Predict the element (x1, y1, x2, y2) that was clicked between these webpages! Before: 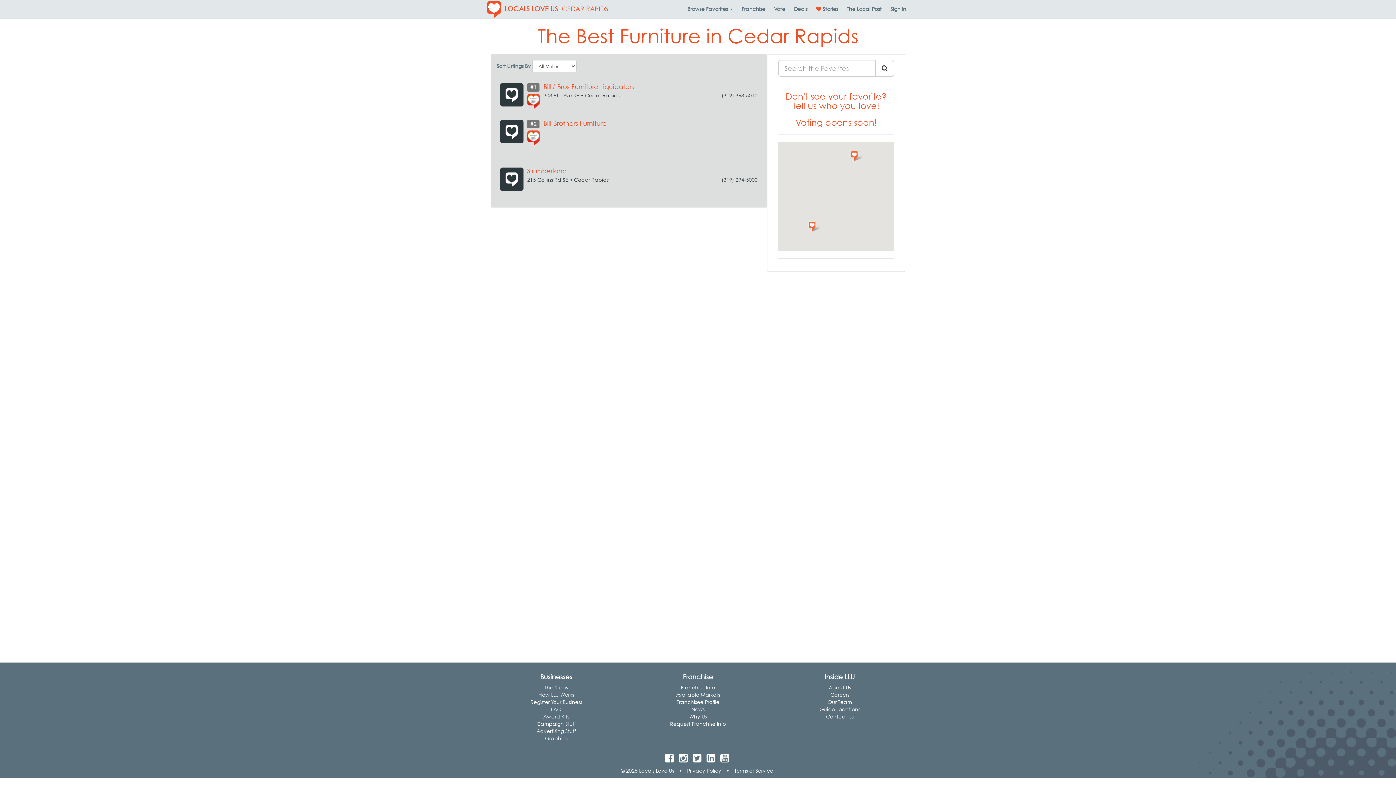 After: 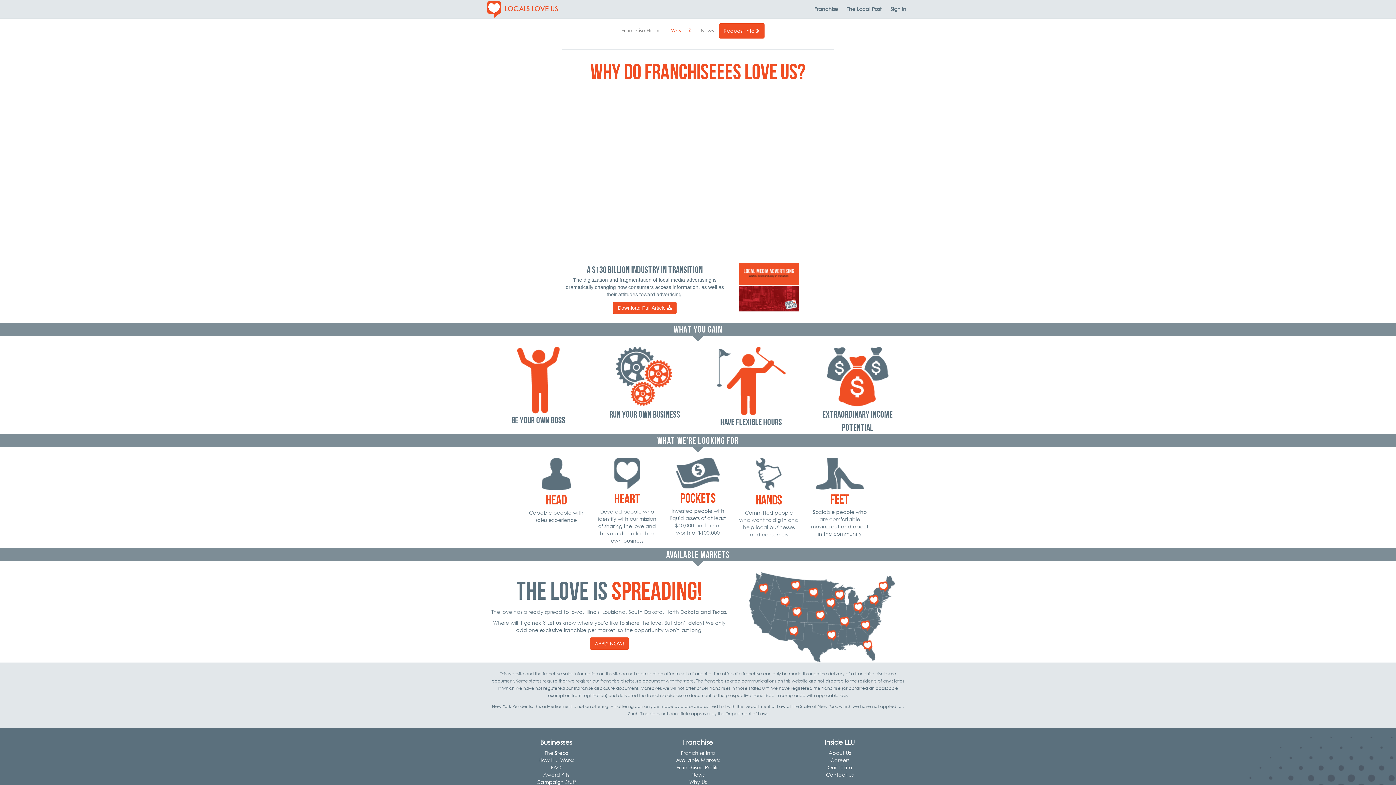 Action: label: Why Us bbox: (689, 713, 706, 720)